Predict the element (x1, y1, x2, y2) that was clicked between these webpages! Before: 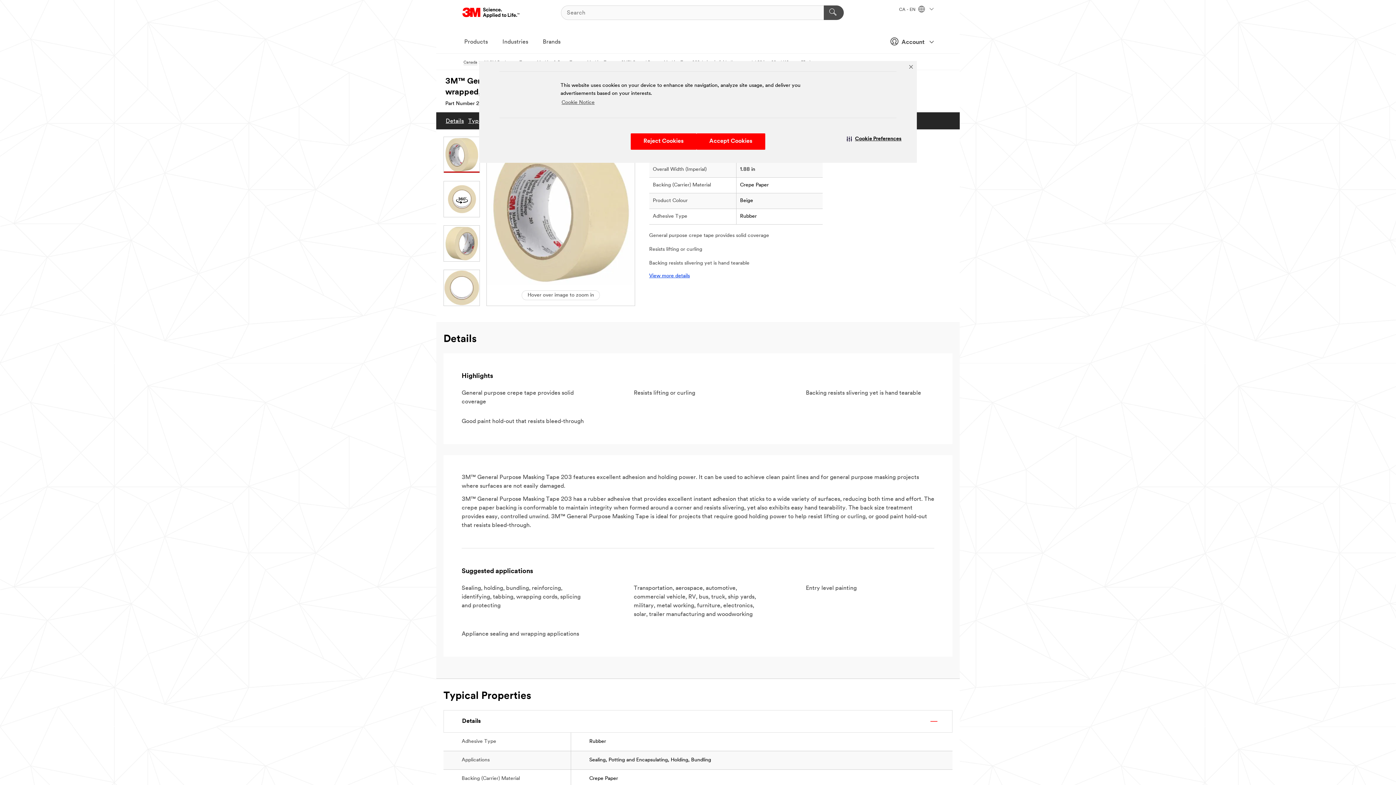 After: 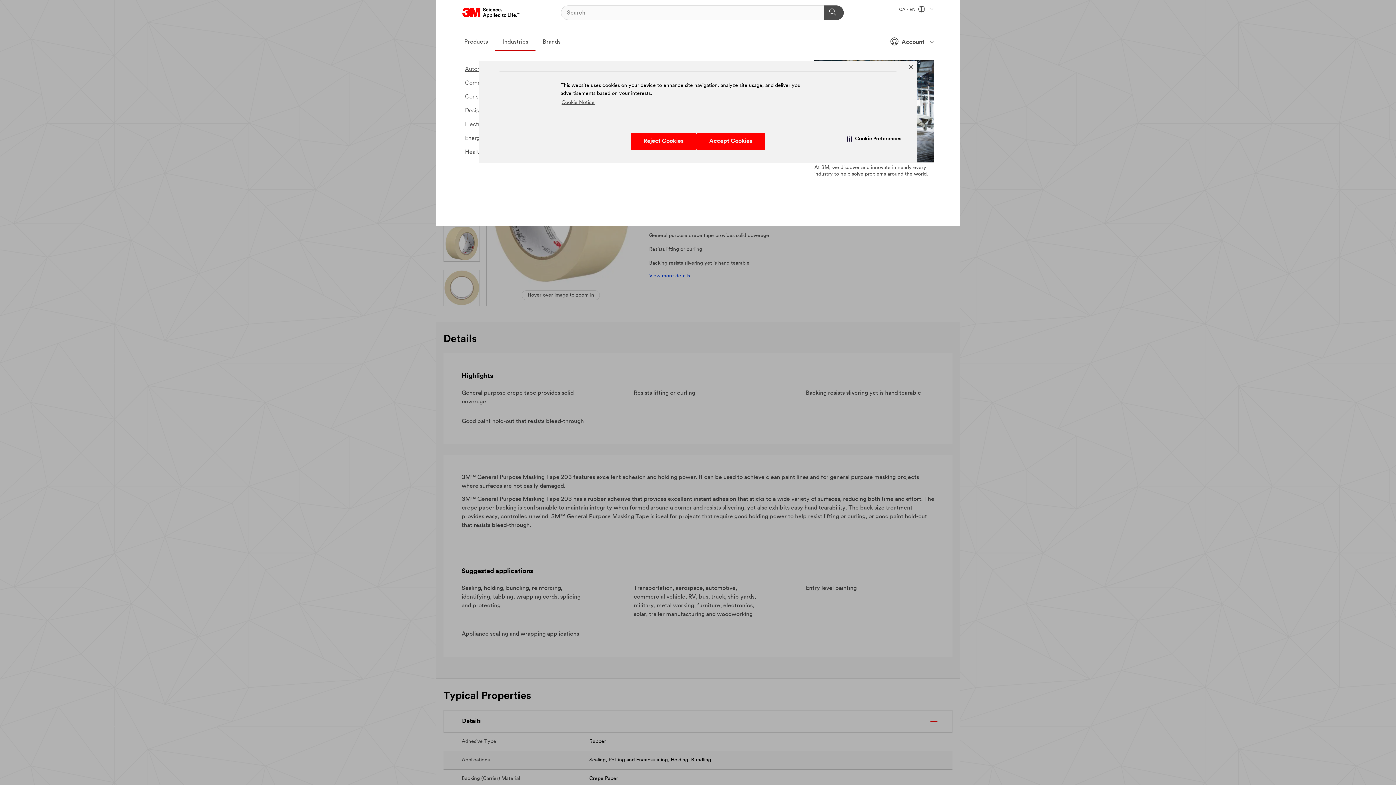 Action: bbox: (495, 33, 535, 51) label: Industries